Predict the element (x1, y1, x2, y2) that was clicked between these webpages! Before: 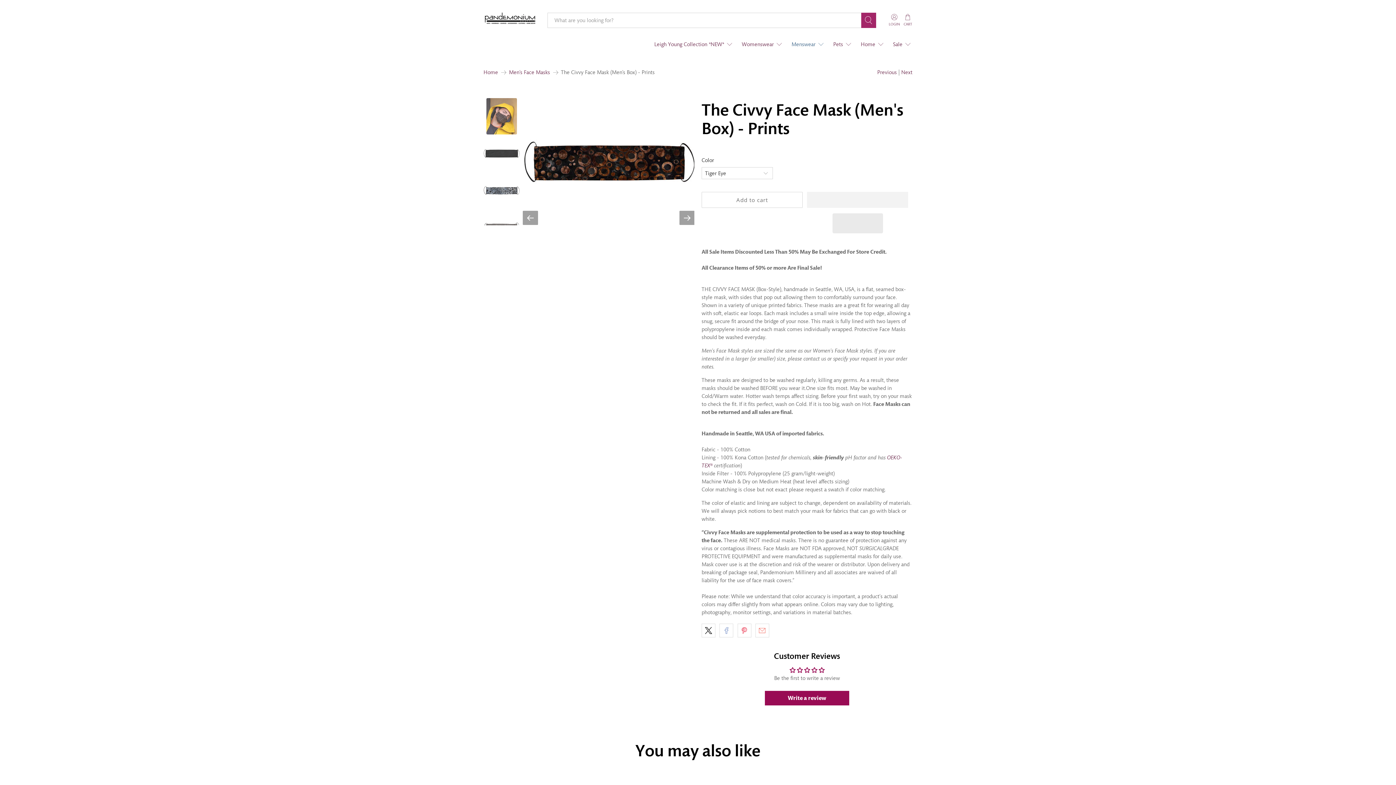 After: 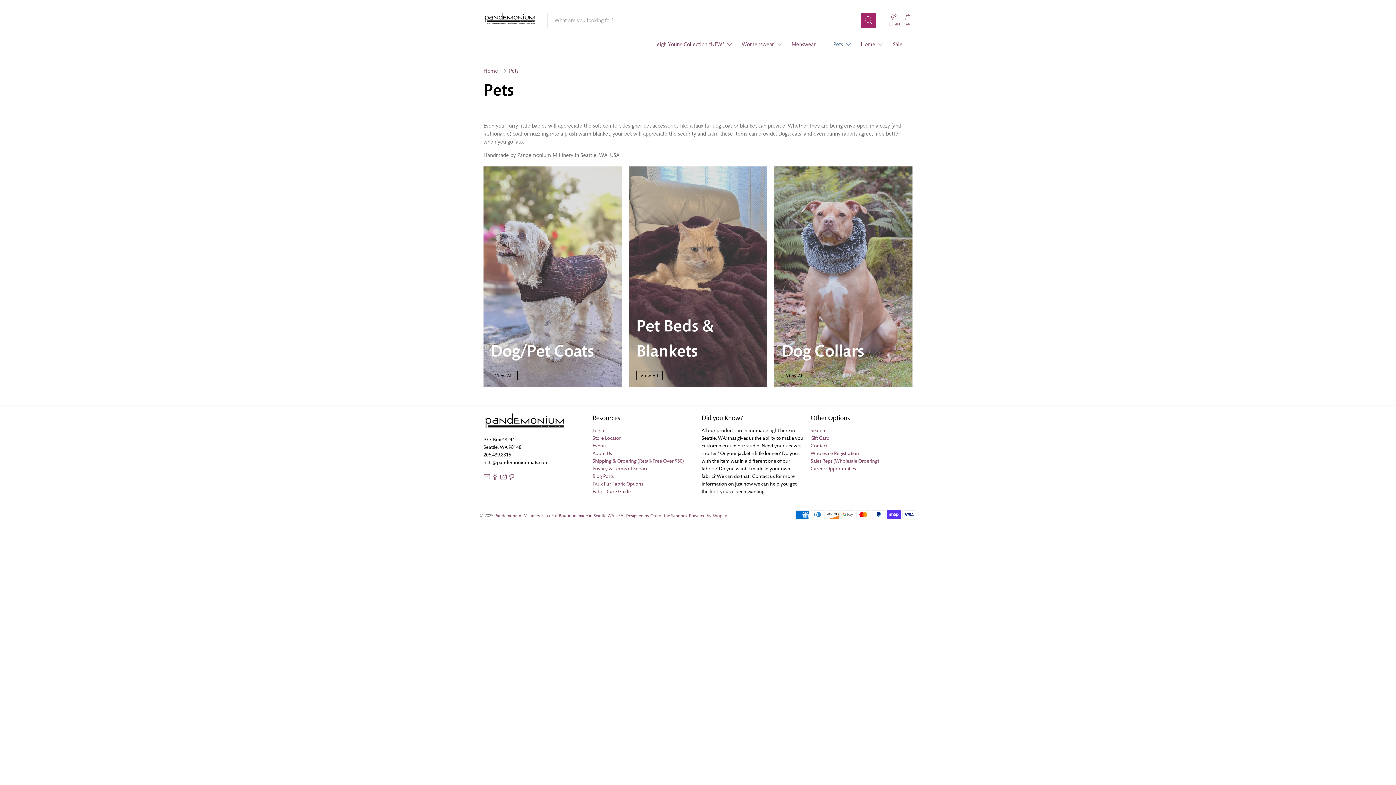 Action: bbox: (829, 34, 856, 53) label: Pets